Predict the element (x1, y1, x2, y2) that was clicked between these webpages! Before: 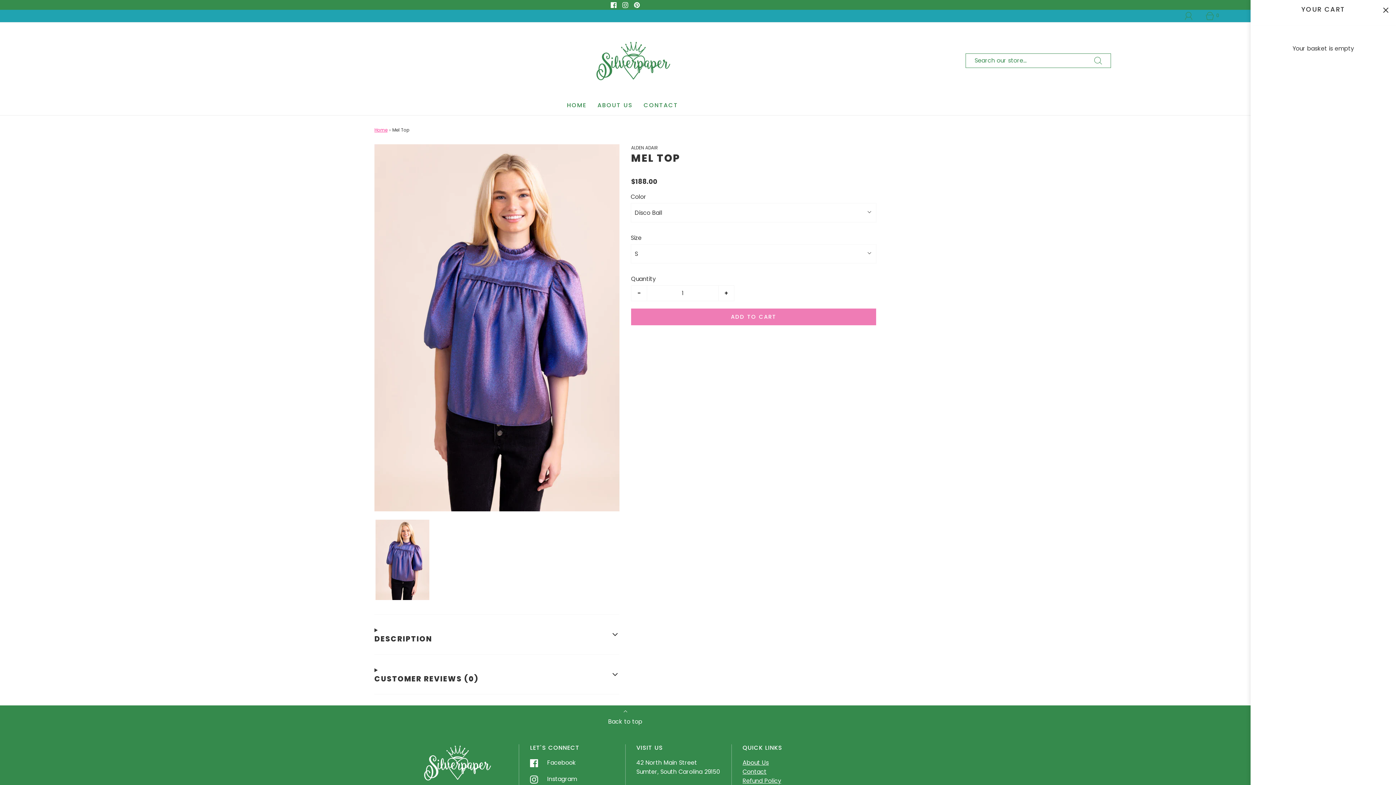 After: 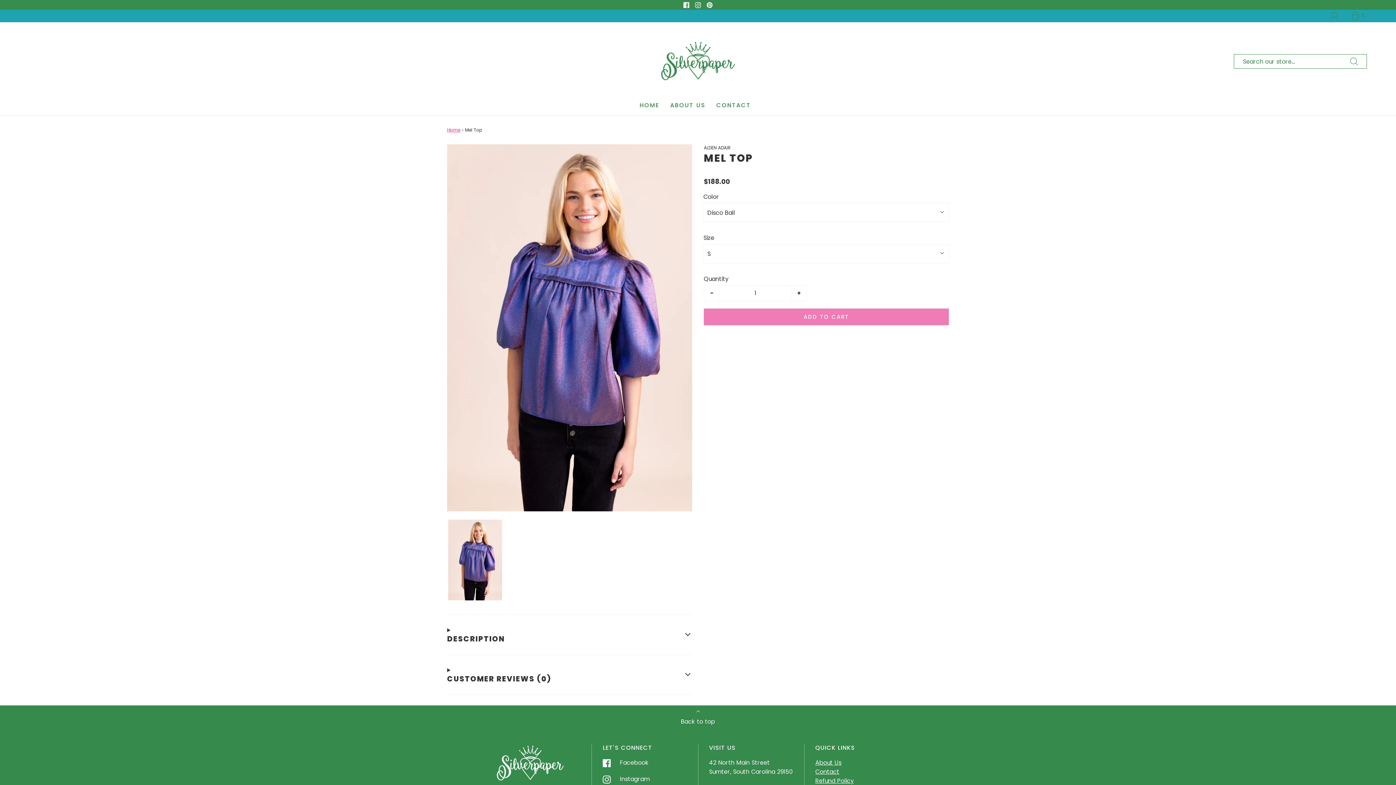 Action: label: Open cart sidebar bbox: (1376, 0, 1396, 20)